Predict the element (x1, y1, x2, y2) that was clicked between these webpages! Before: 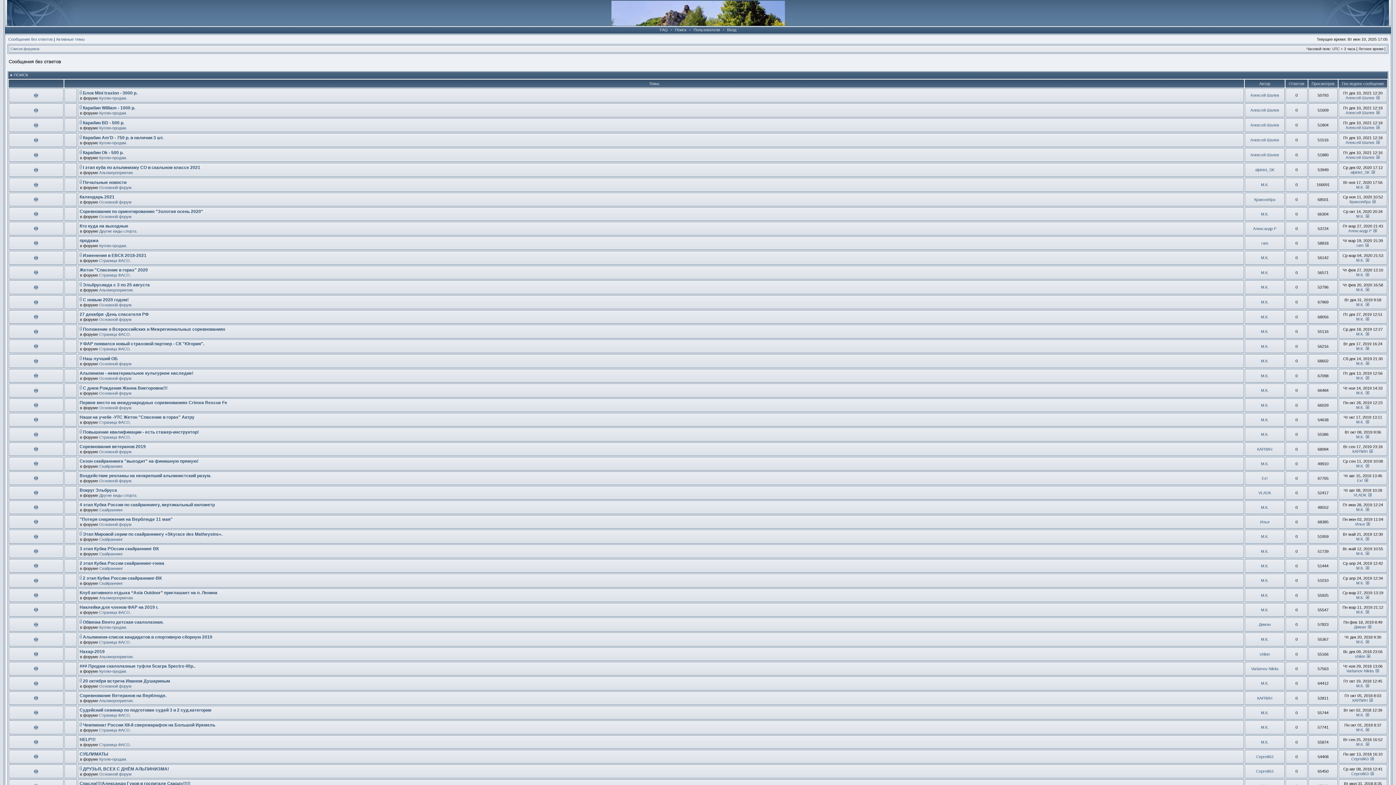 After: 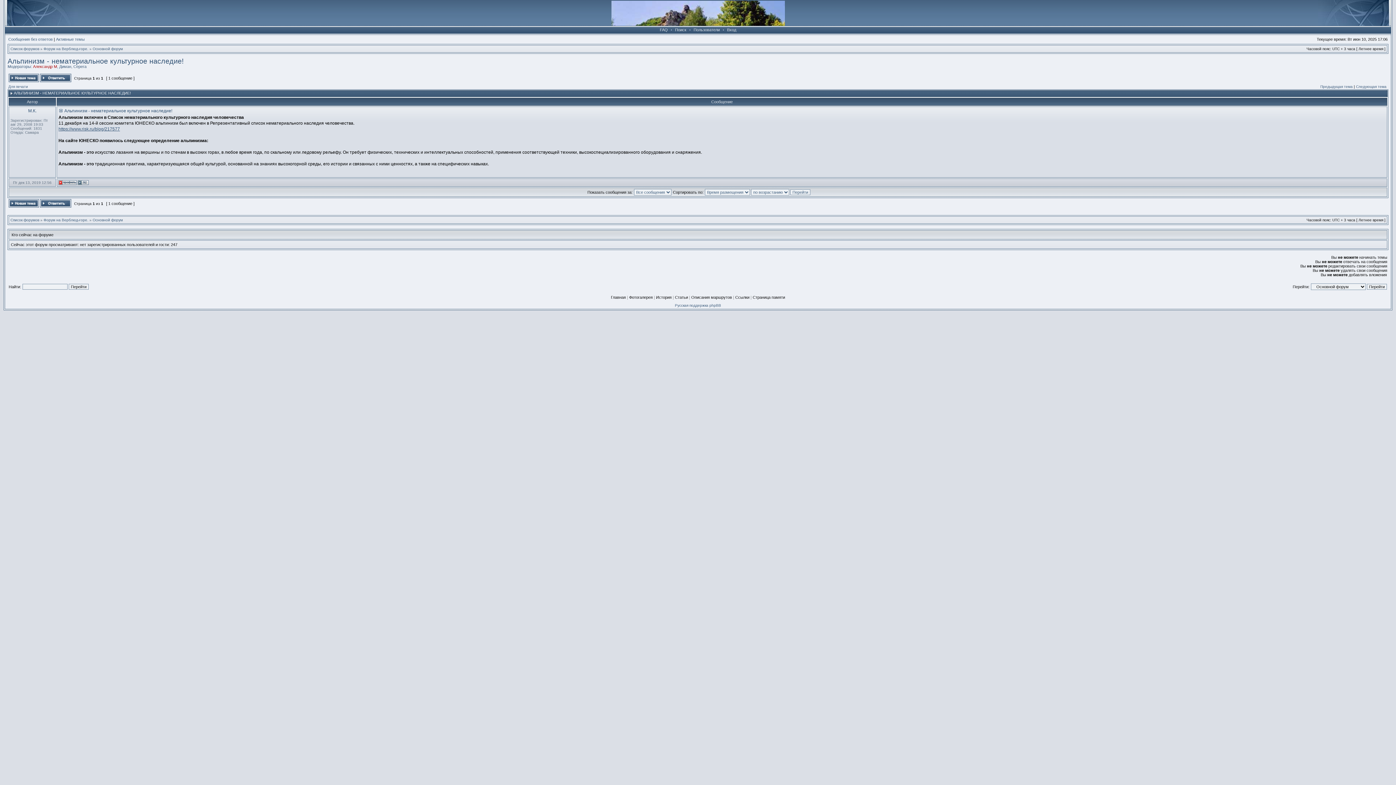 Action: bbox: (1365, 376, 1370, 380)